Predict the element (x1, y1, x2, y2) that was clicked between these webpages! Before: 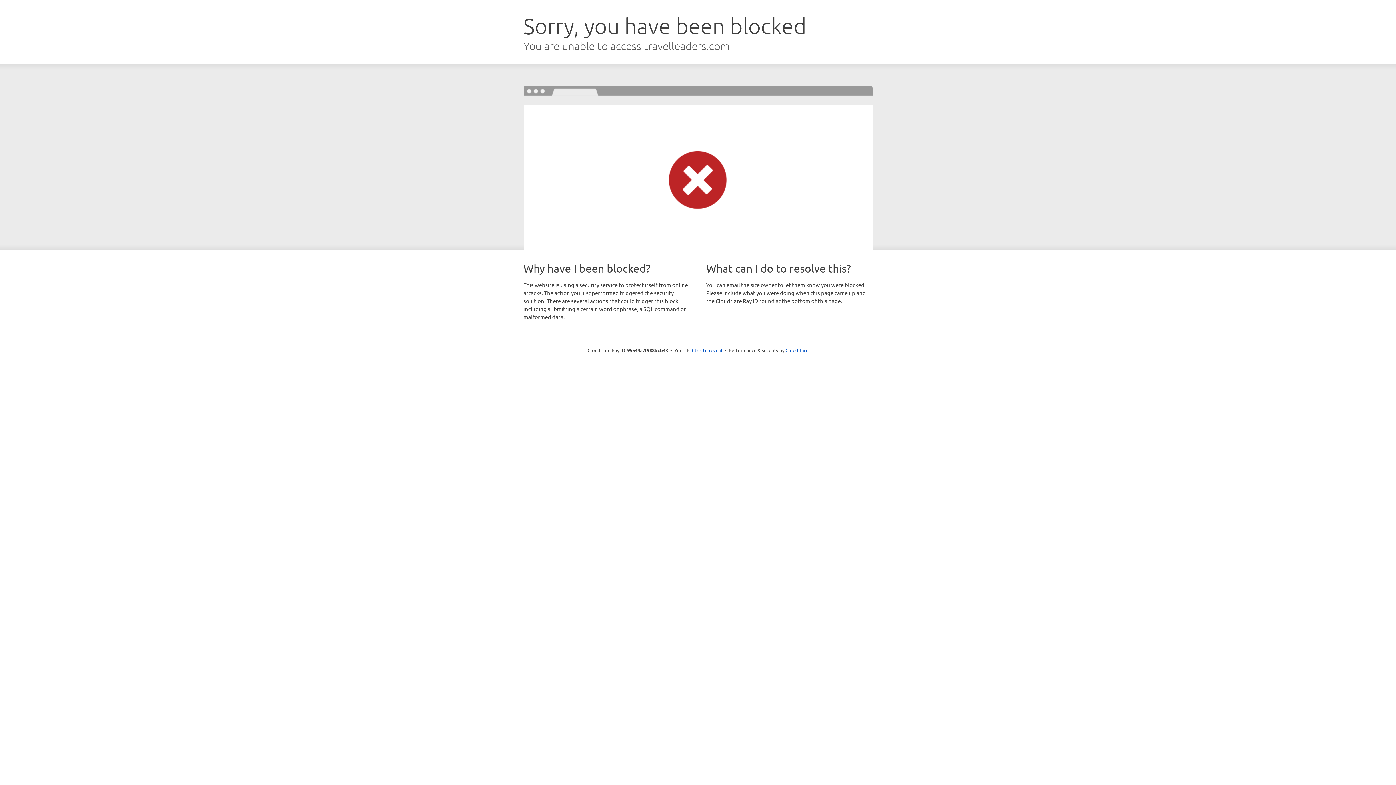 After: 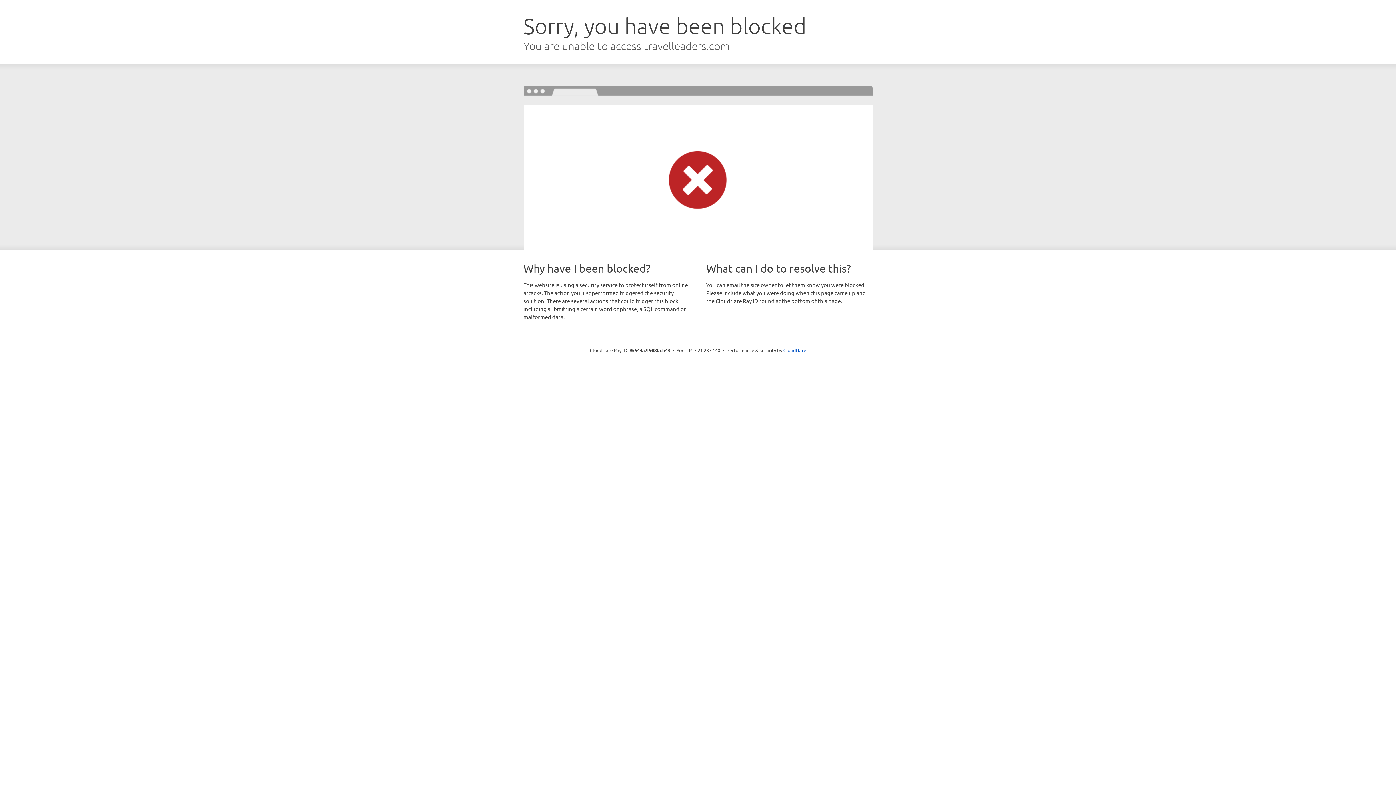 Action: label: Click to reveal bbox: (692, 346, 722, 353)